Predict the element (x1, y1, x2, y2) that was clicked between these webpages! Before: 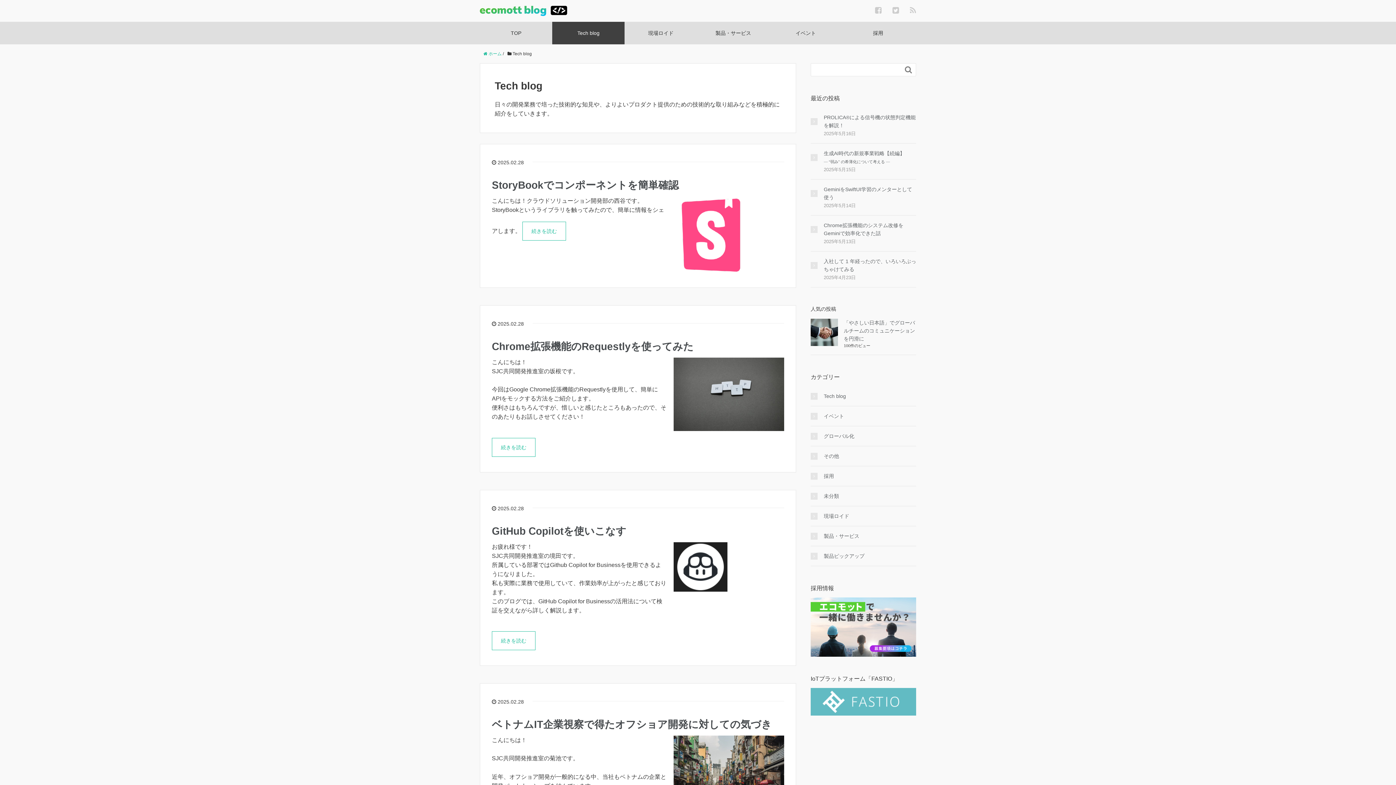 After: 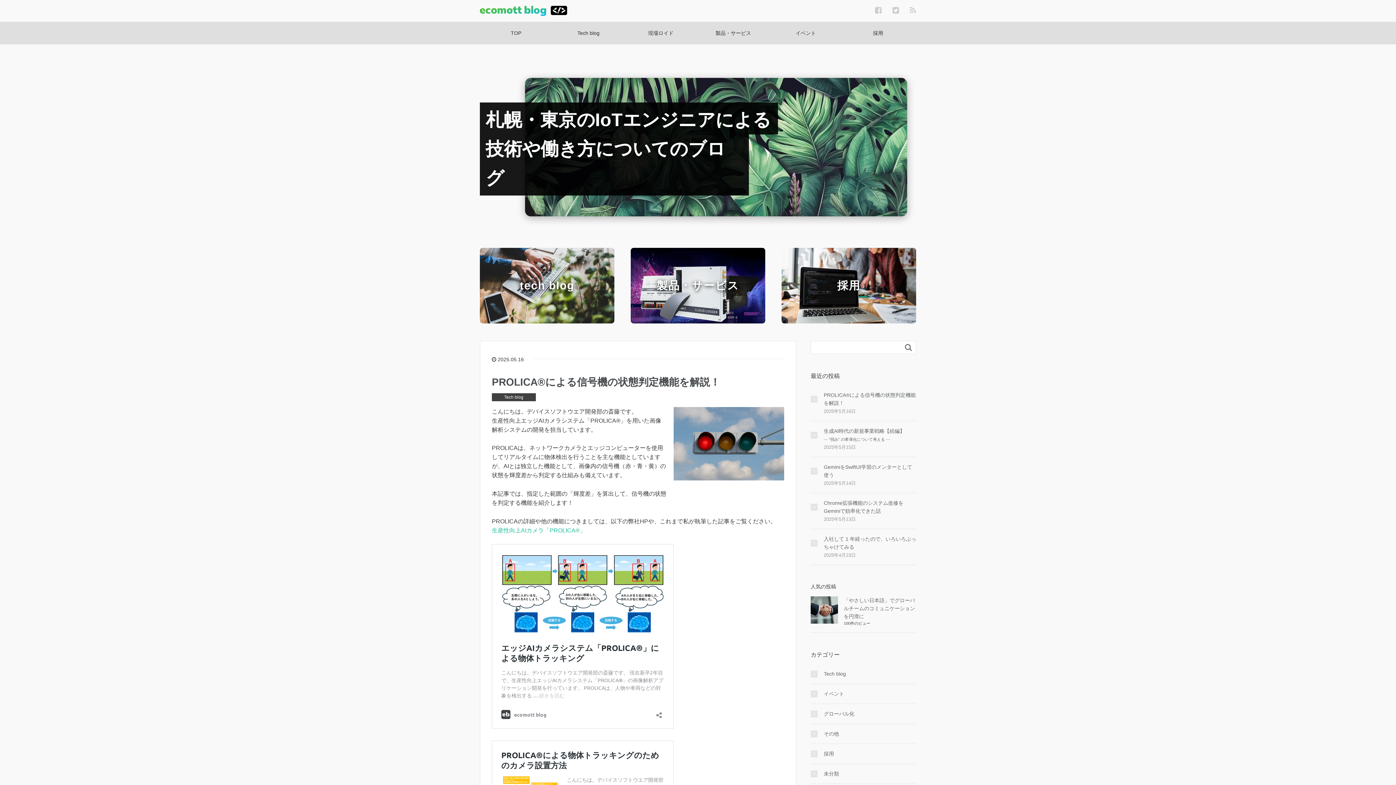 Action: bbox: (483, 51, 501, 56) label:  ホーム